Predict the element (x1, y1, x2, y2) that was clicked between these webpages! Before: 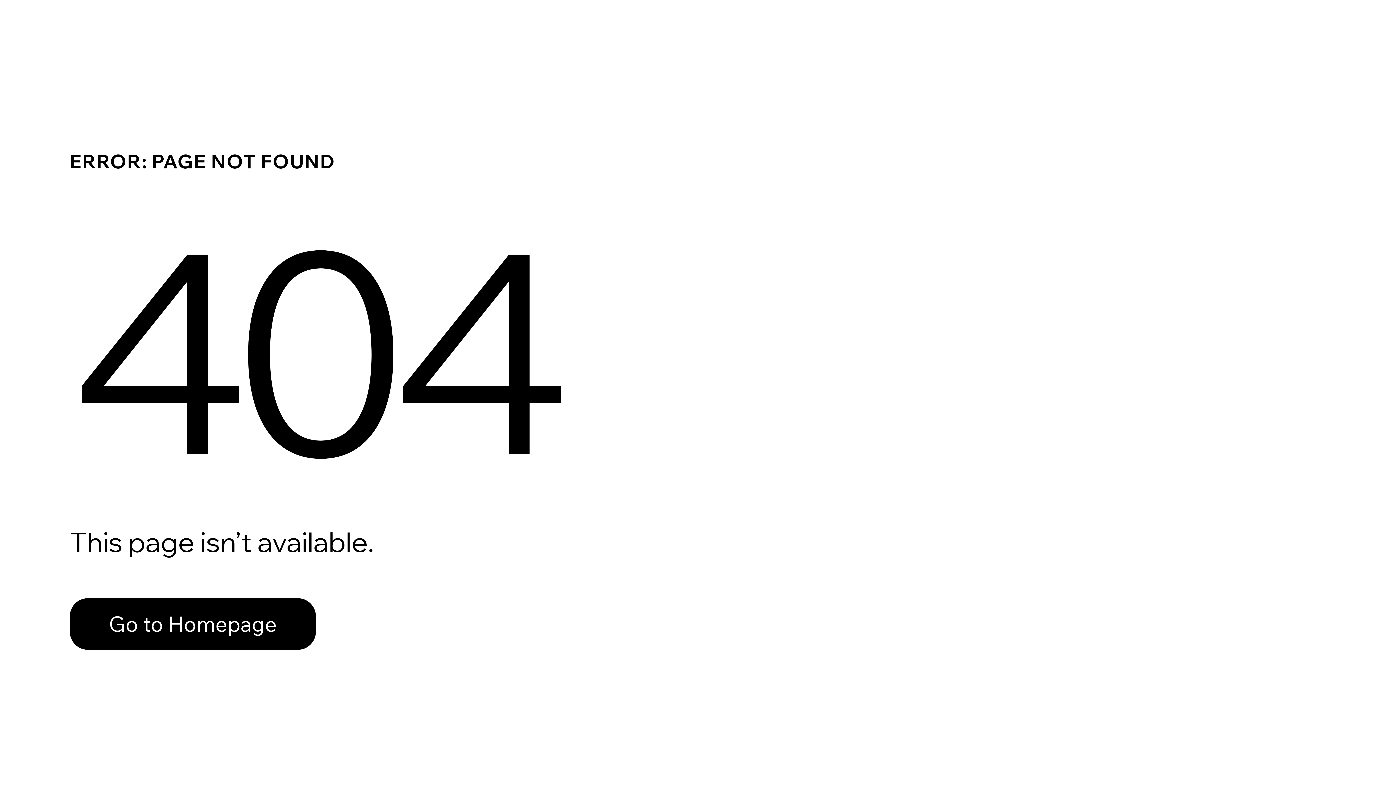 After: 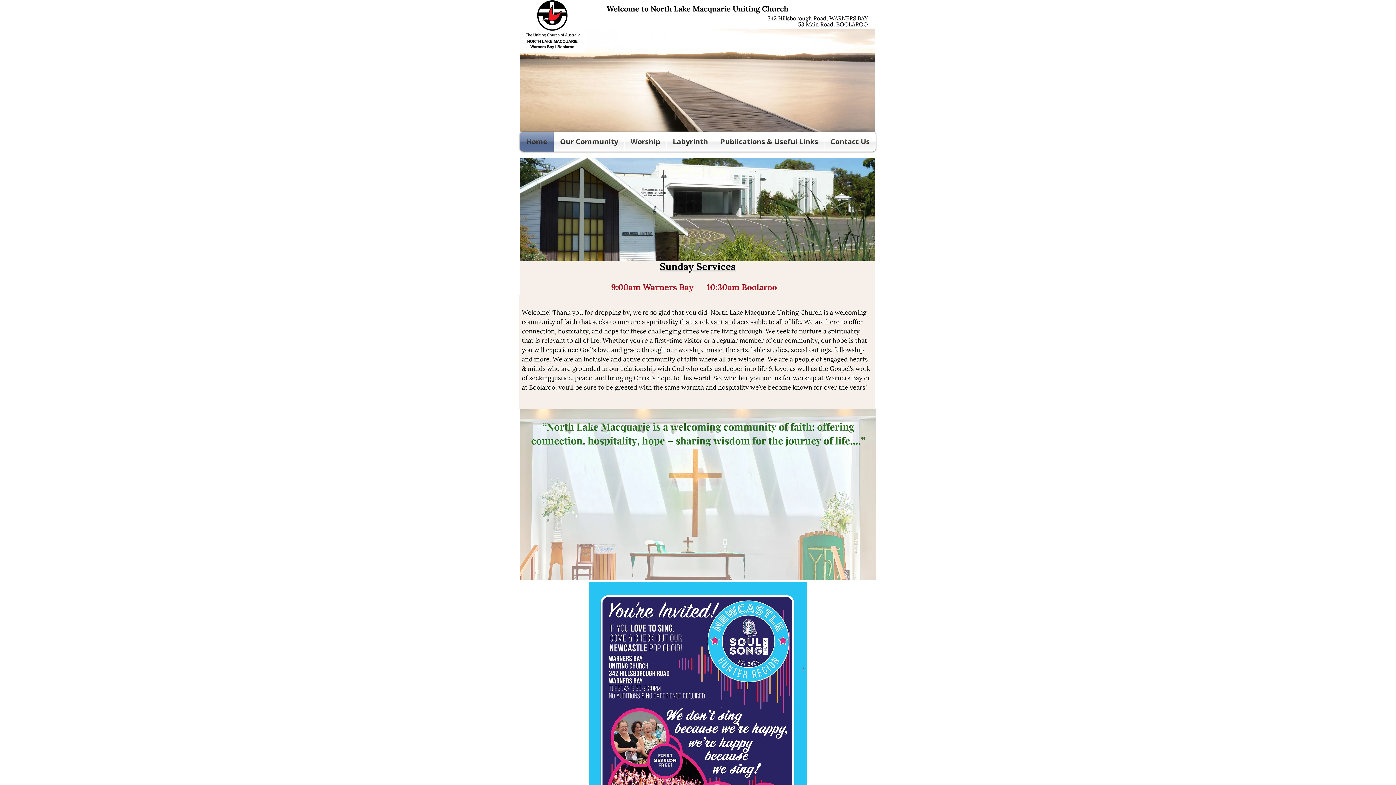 Action: label: Go to Homepage bbox: (69, 582, 768, 659)